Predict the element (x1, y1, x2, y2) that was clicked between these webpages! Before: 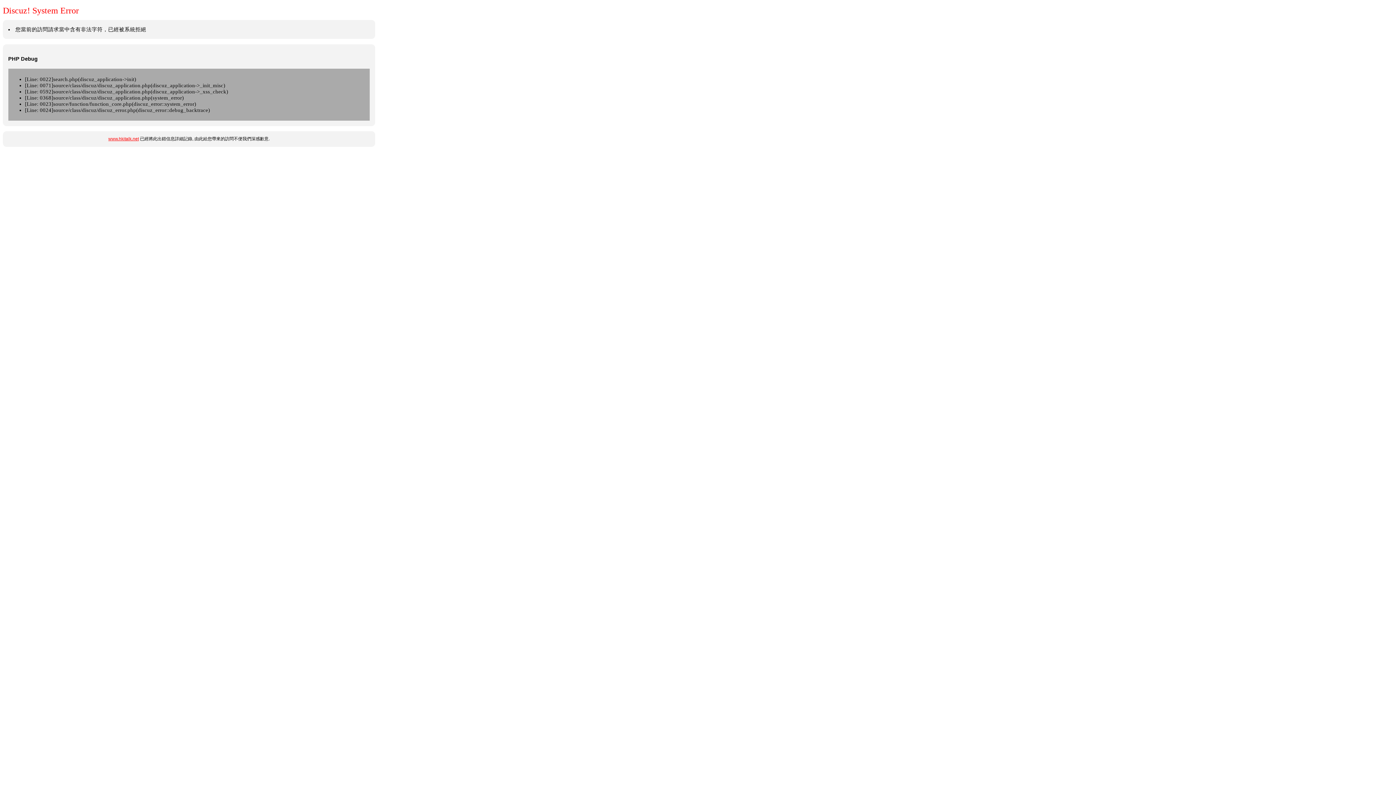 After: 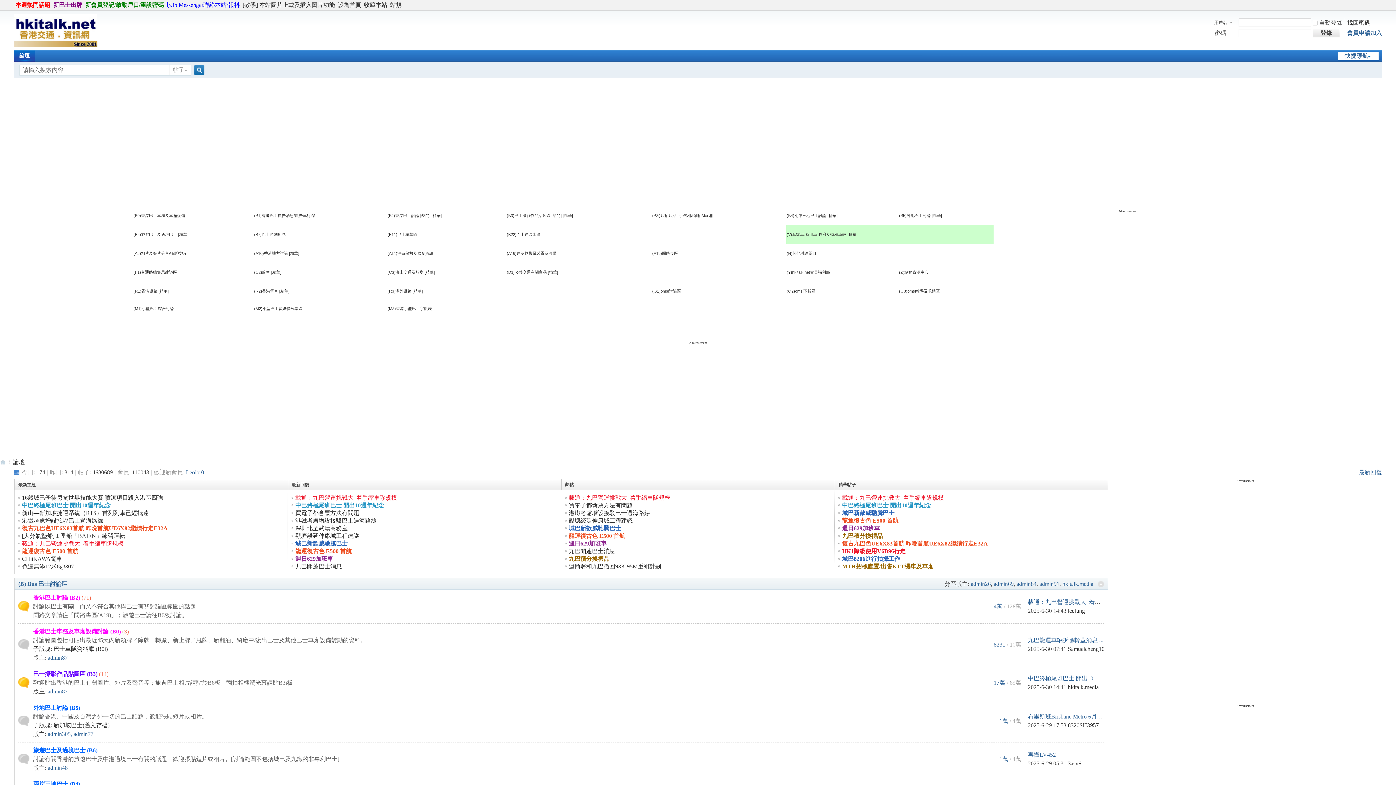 Action: label: www.hkitalk.net bbox: (108, 136, 138, 141)